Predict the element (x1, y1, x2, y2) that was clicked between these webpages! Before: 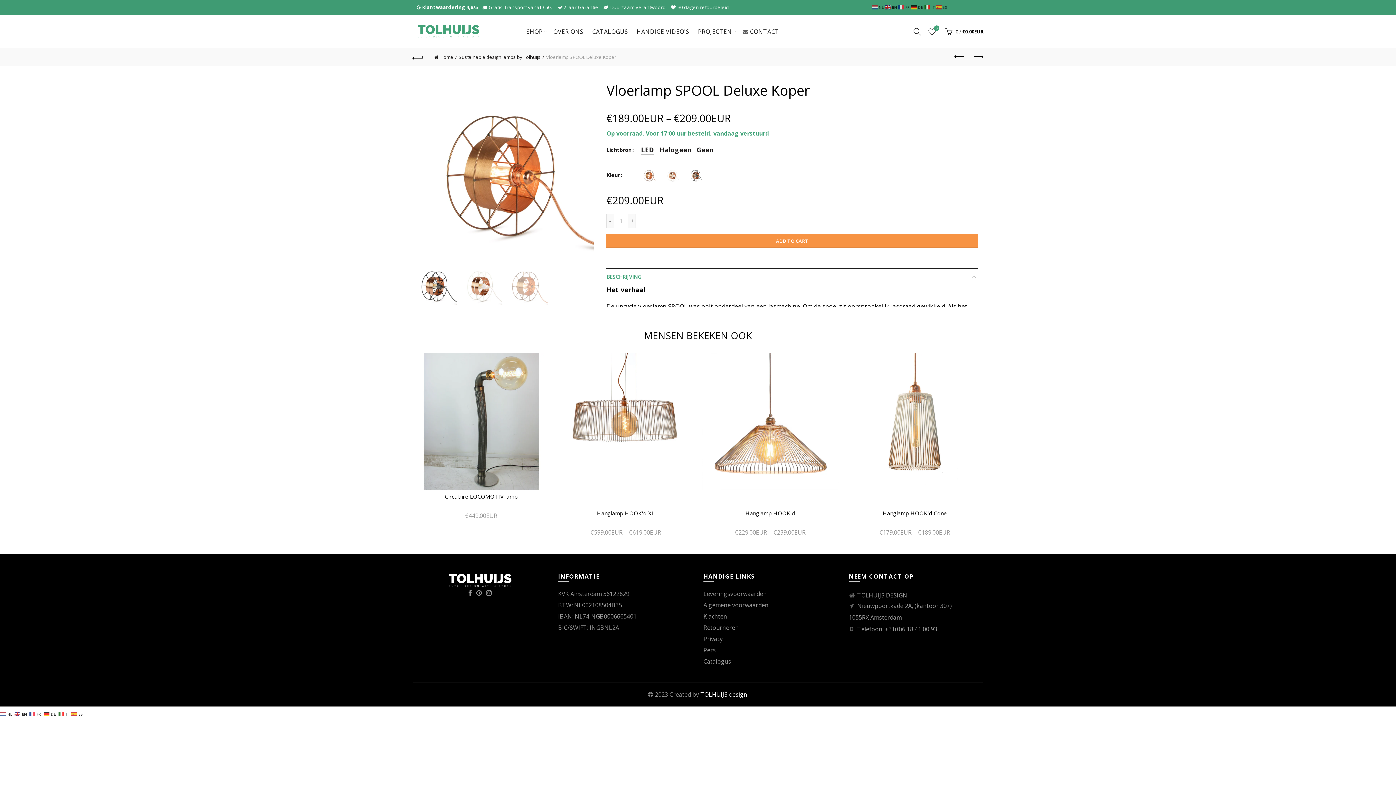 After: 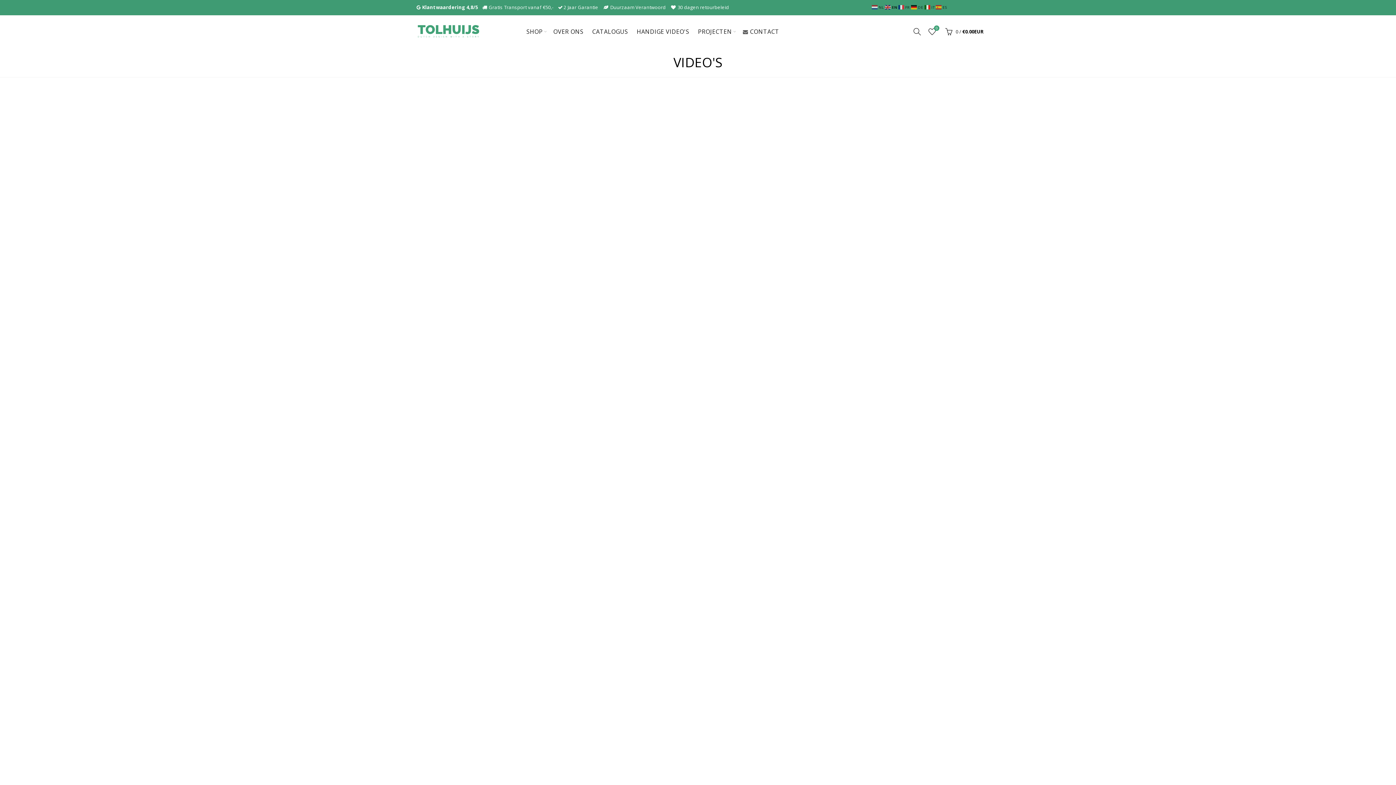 Action: label: HANDIGE VIDEO'S bbox: (632, 15, 694, 48)